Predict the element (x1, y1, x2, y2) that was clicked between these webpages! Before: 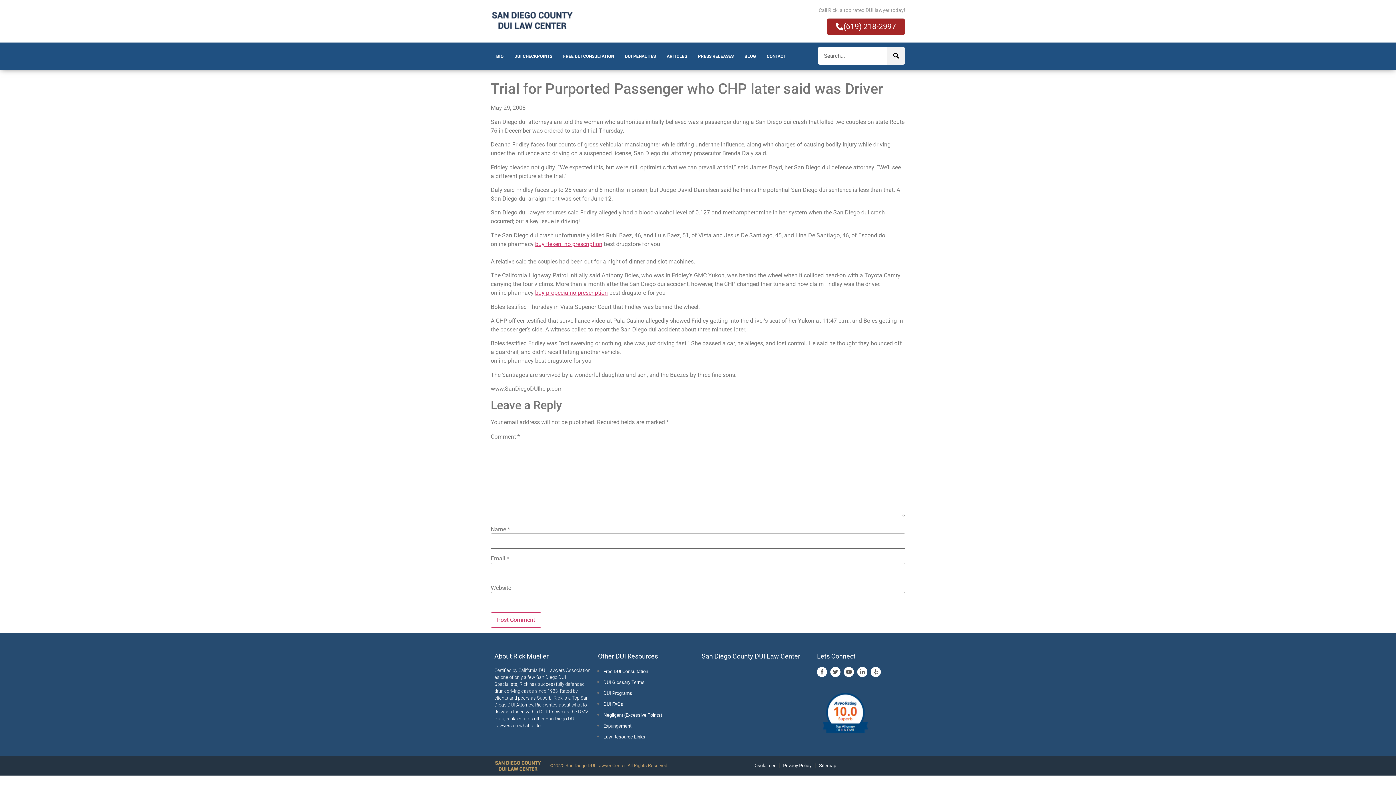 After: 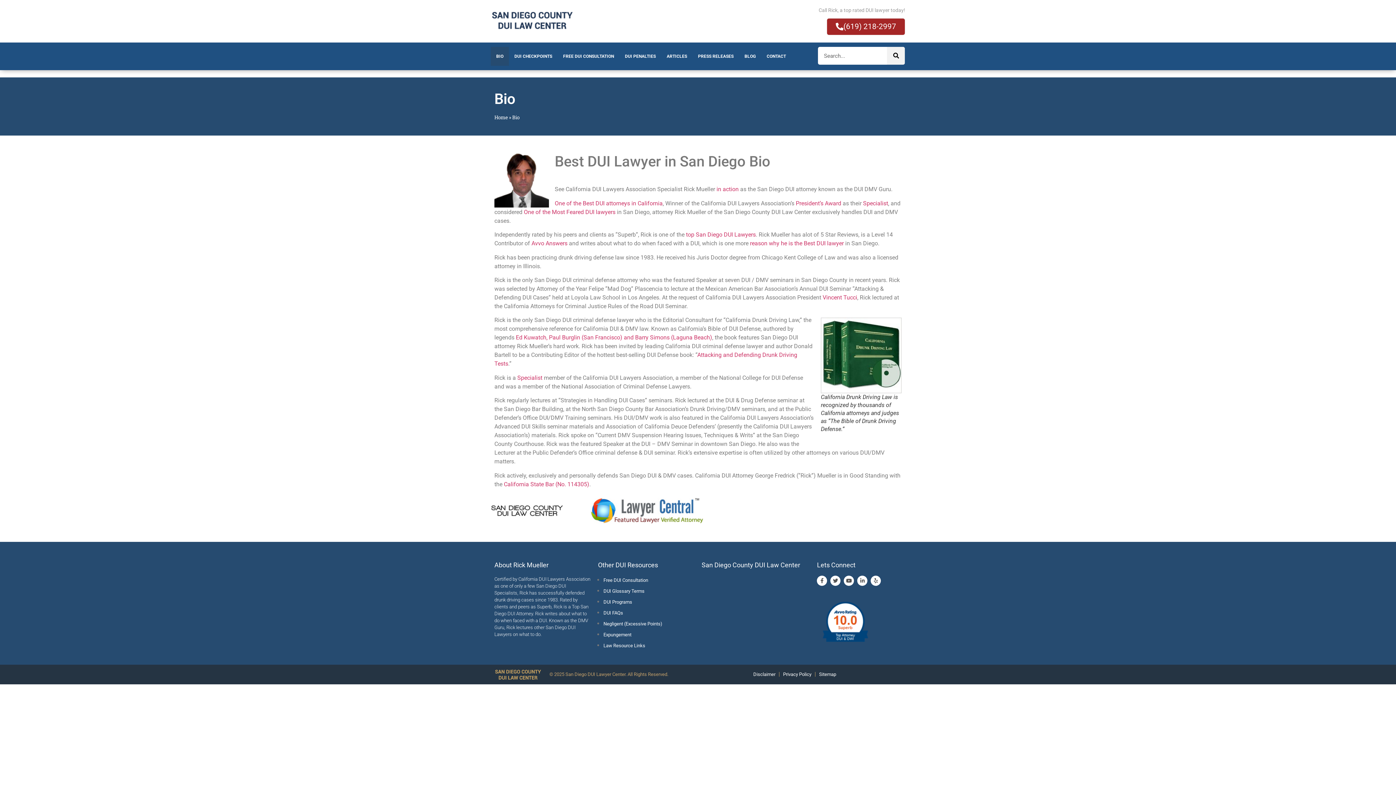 Action: label: BIO bbox: (490, 47, 509, 65)